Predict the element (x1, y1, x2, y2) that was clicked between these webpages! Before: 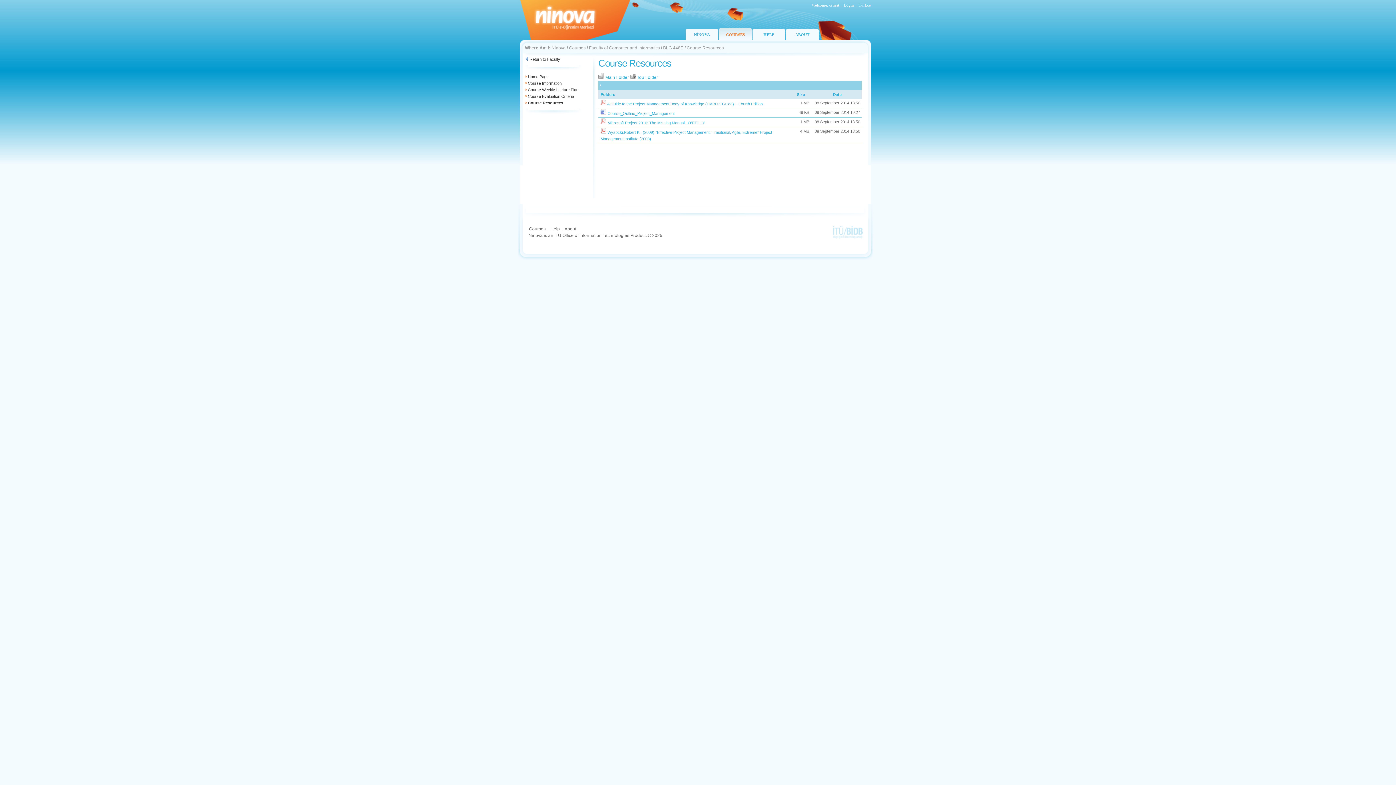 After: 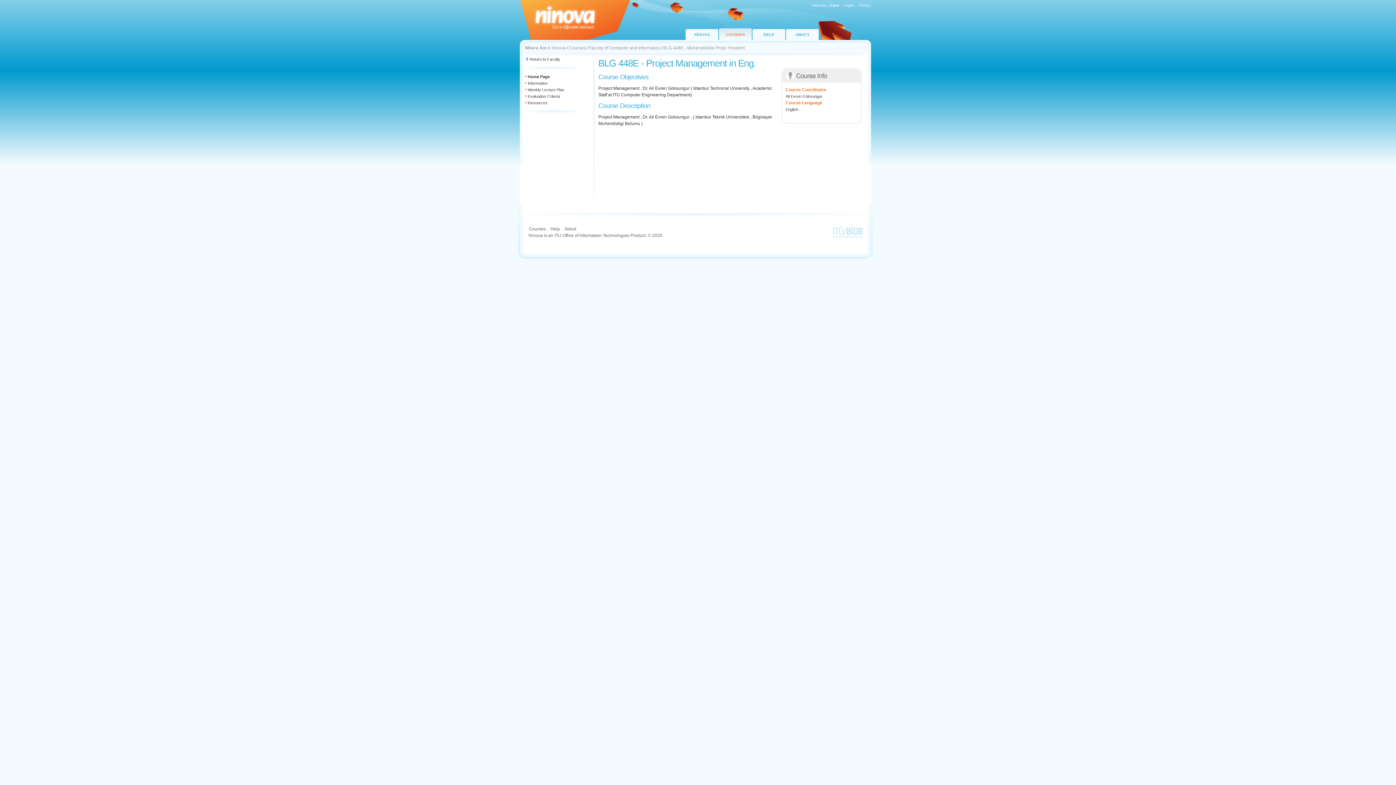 Action: bbox: (528, 74, 548, 78) label: Home Page